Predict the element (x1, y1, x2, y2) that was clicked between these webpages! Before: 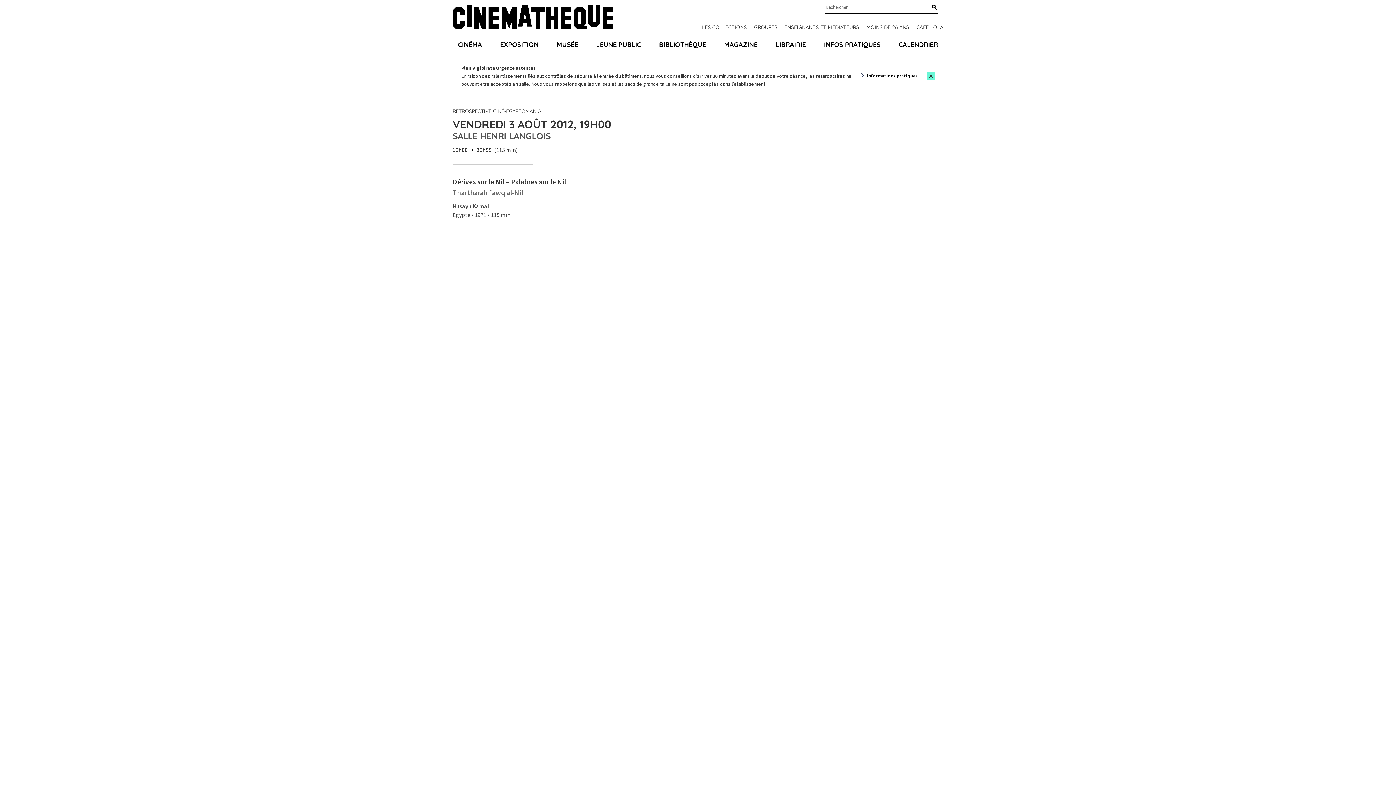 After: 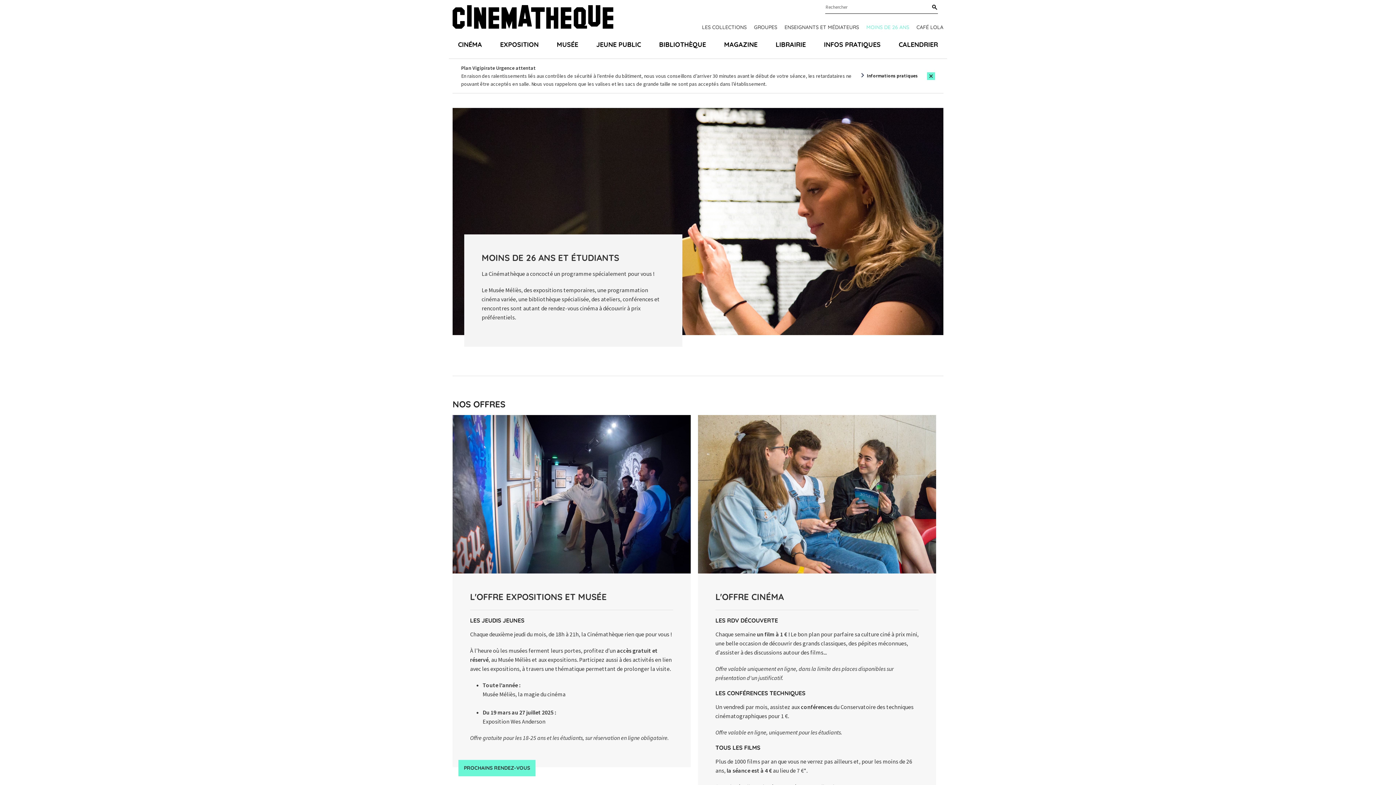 Action: bbox: (866, 23, 909, 30) label: MOINS DE 26 ANS